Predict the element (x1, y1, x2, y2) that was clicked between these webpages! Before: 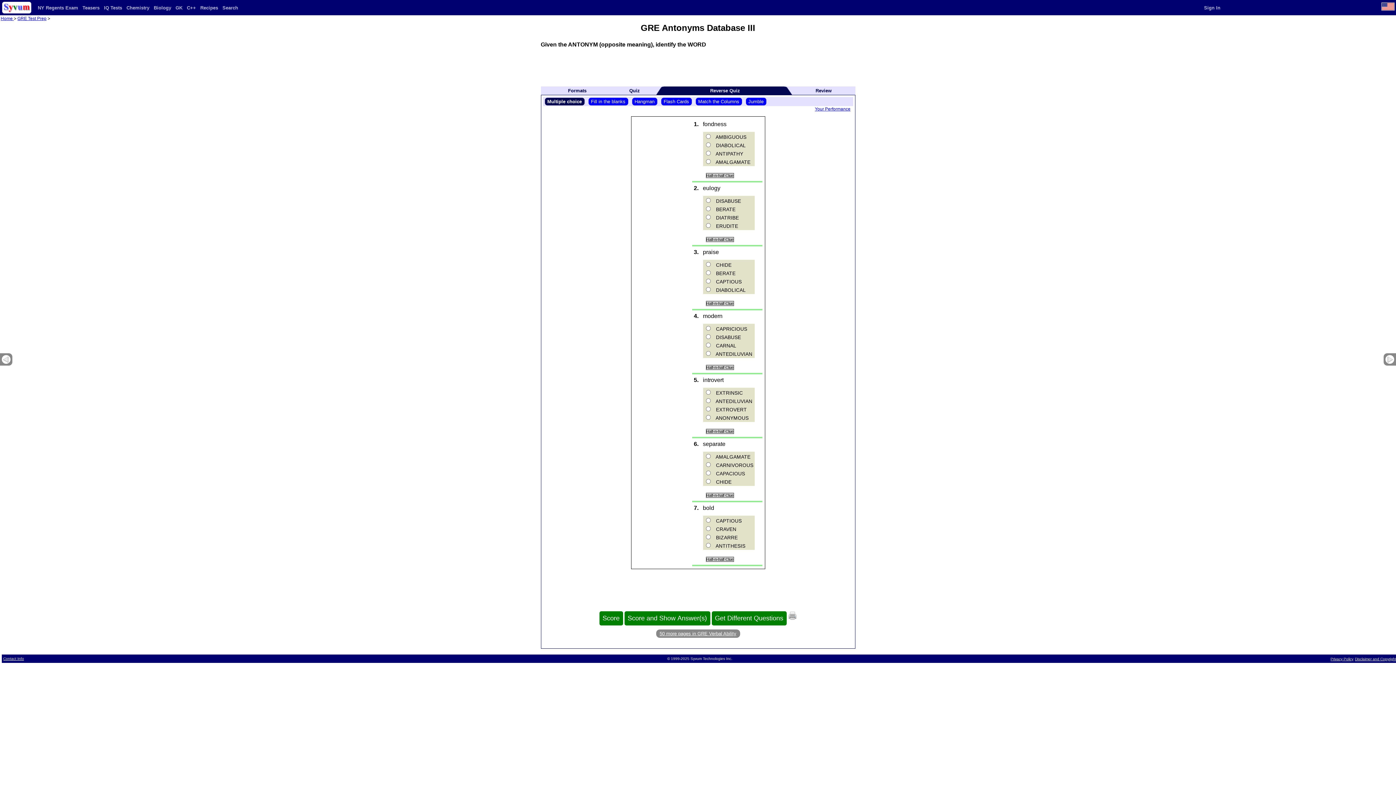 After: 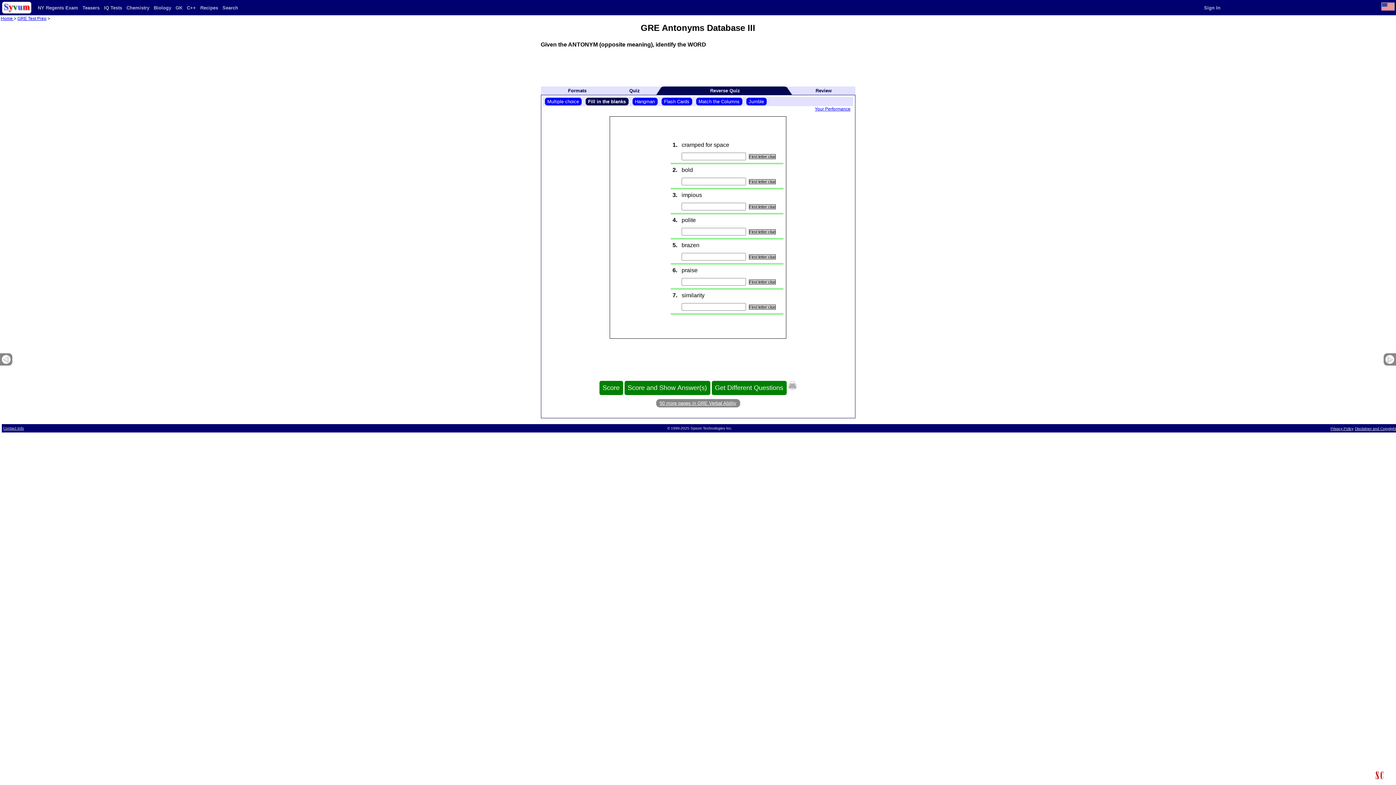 Action: label: Fill in the blanks bbox: (588, 97, 628, 105)